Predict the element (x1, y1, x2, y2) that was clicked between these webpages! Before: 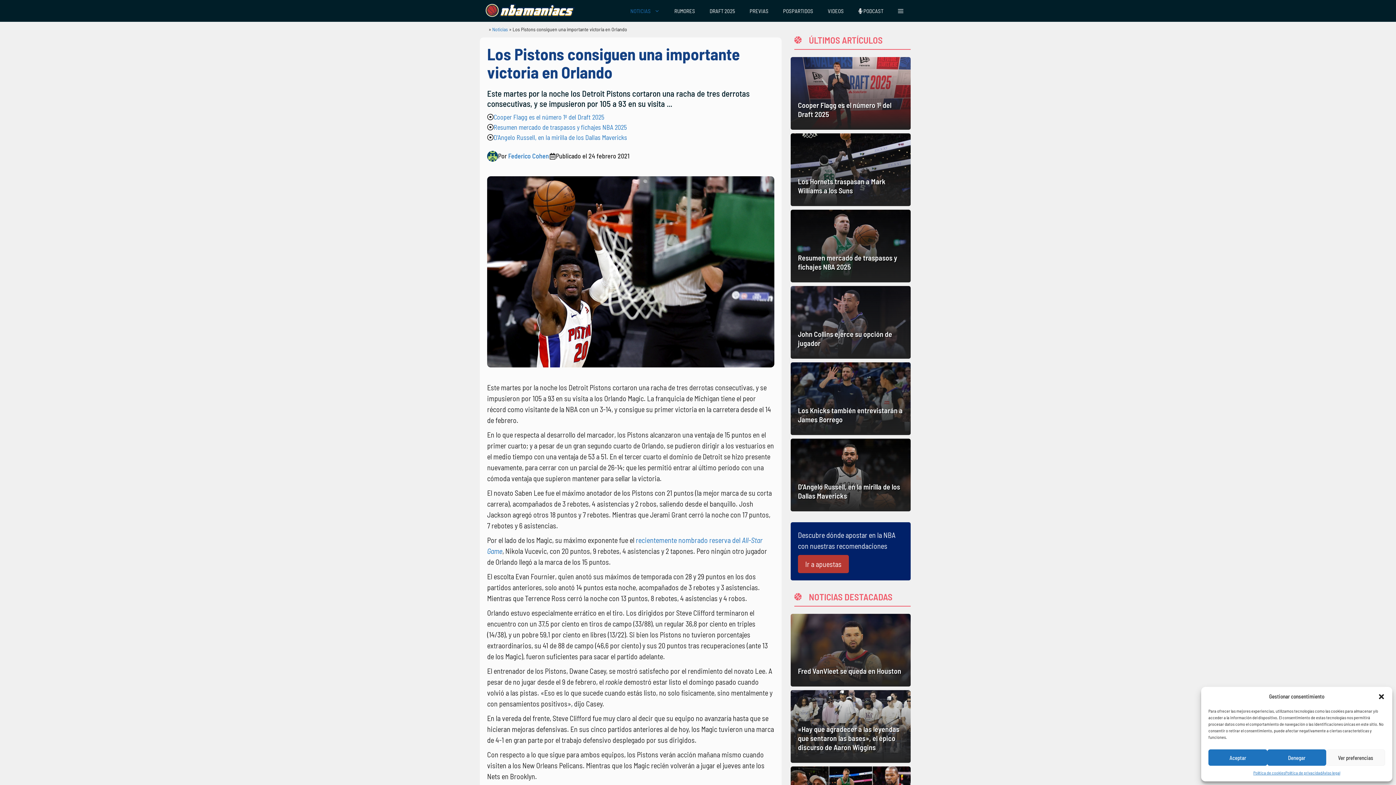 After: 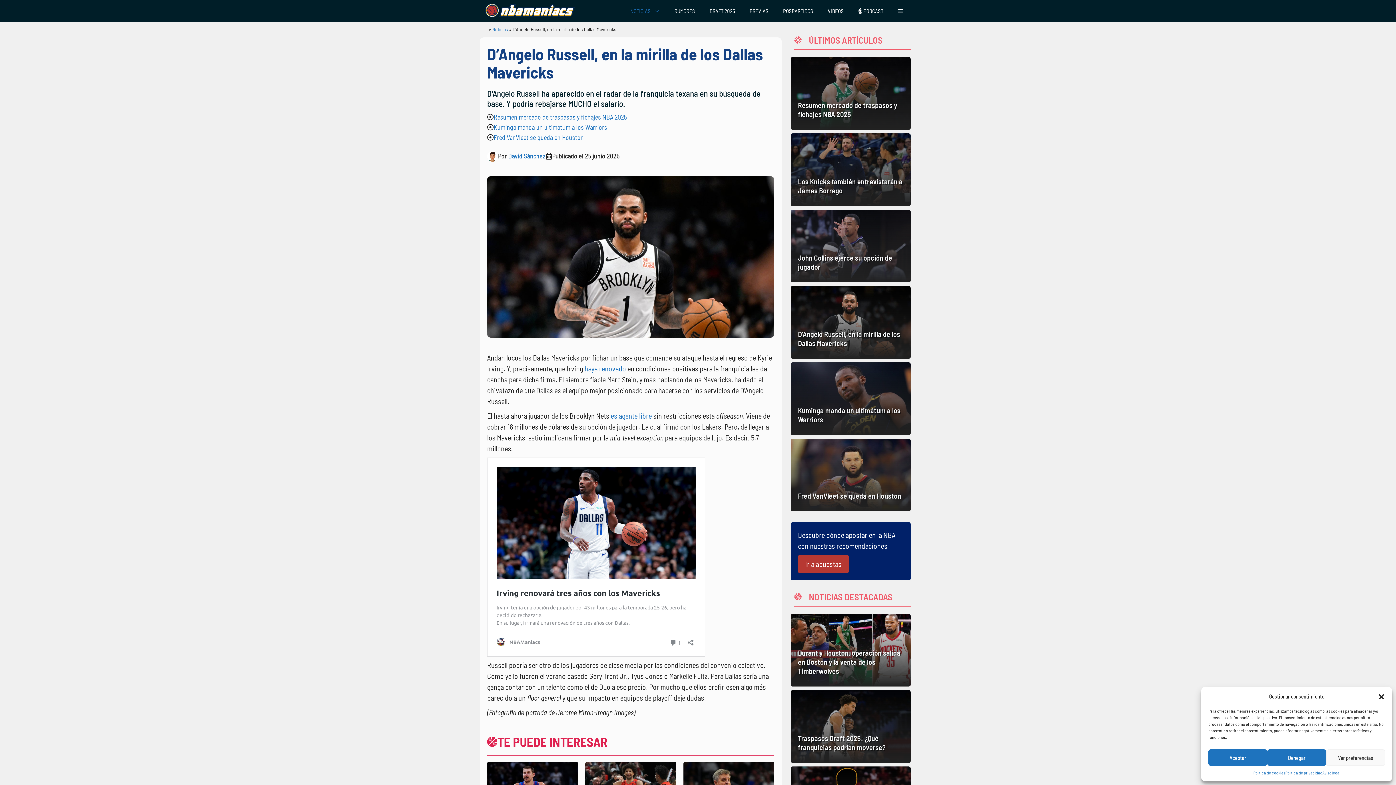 Action: bbox: (790, 438, 910, 511)